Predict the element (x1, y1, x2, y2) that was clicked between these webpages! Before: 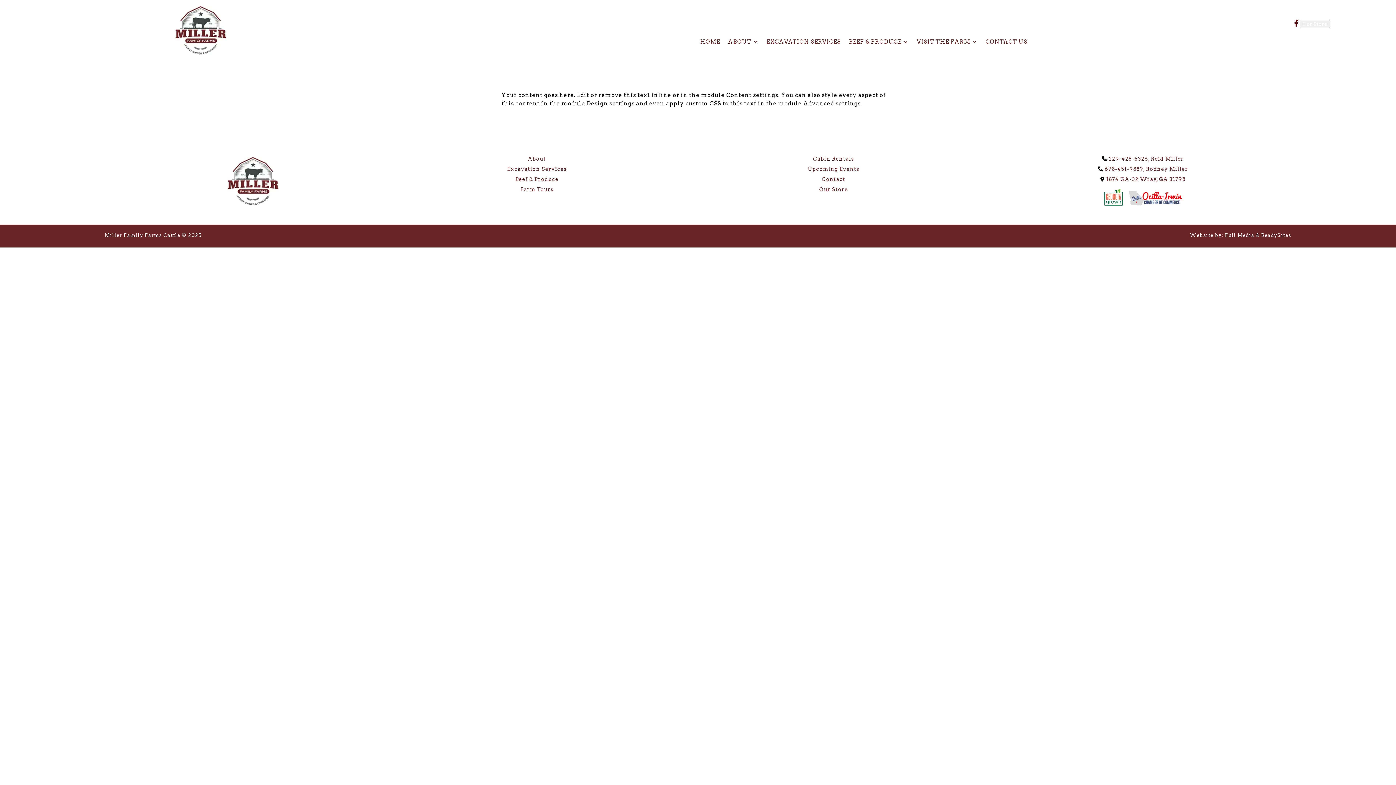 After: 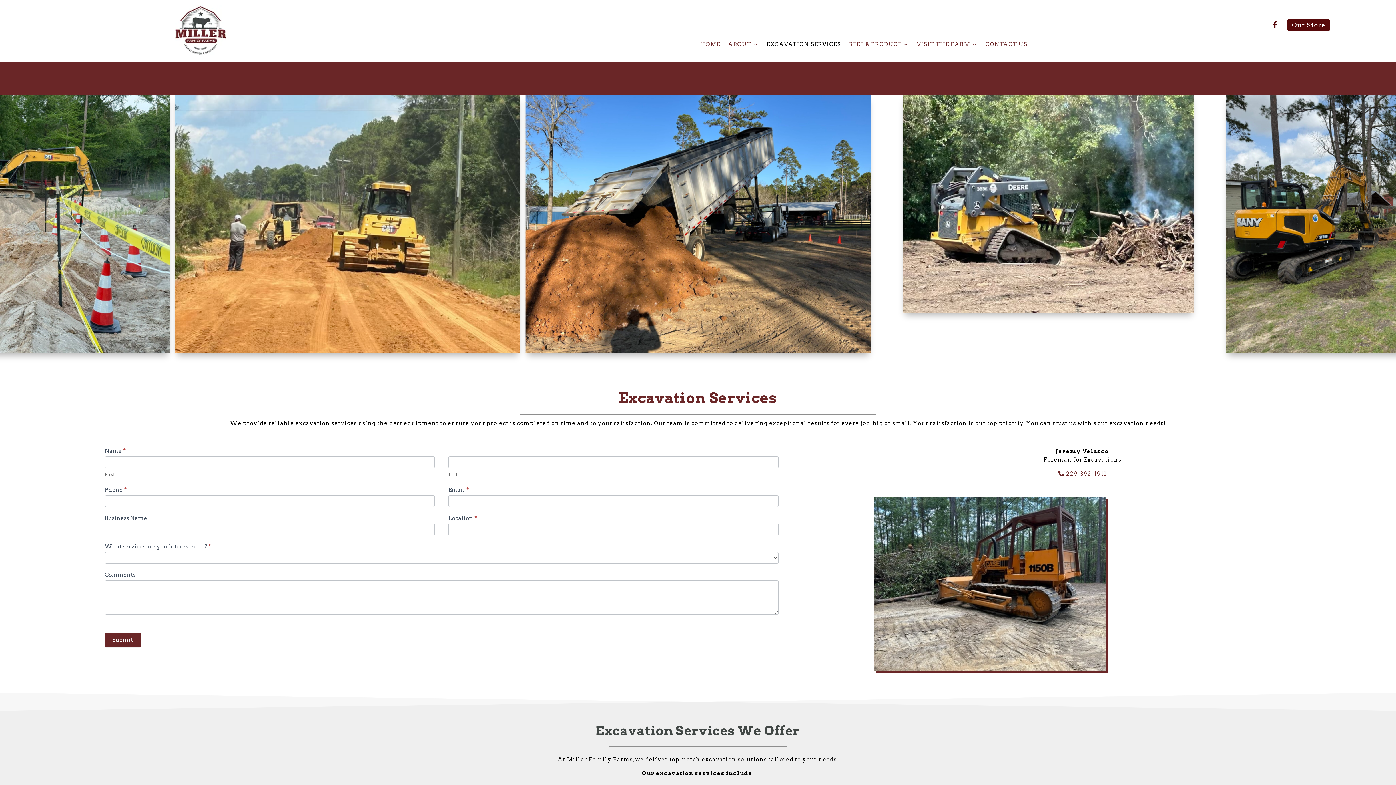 Action: bbox: (507, 166, 566, 172) label: Excavation Services